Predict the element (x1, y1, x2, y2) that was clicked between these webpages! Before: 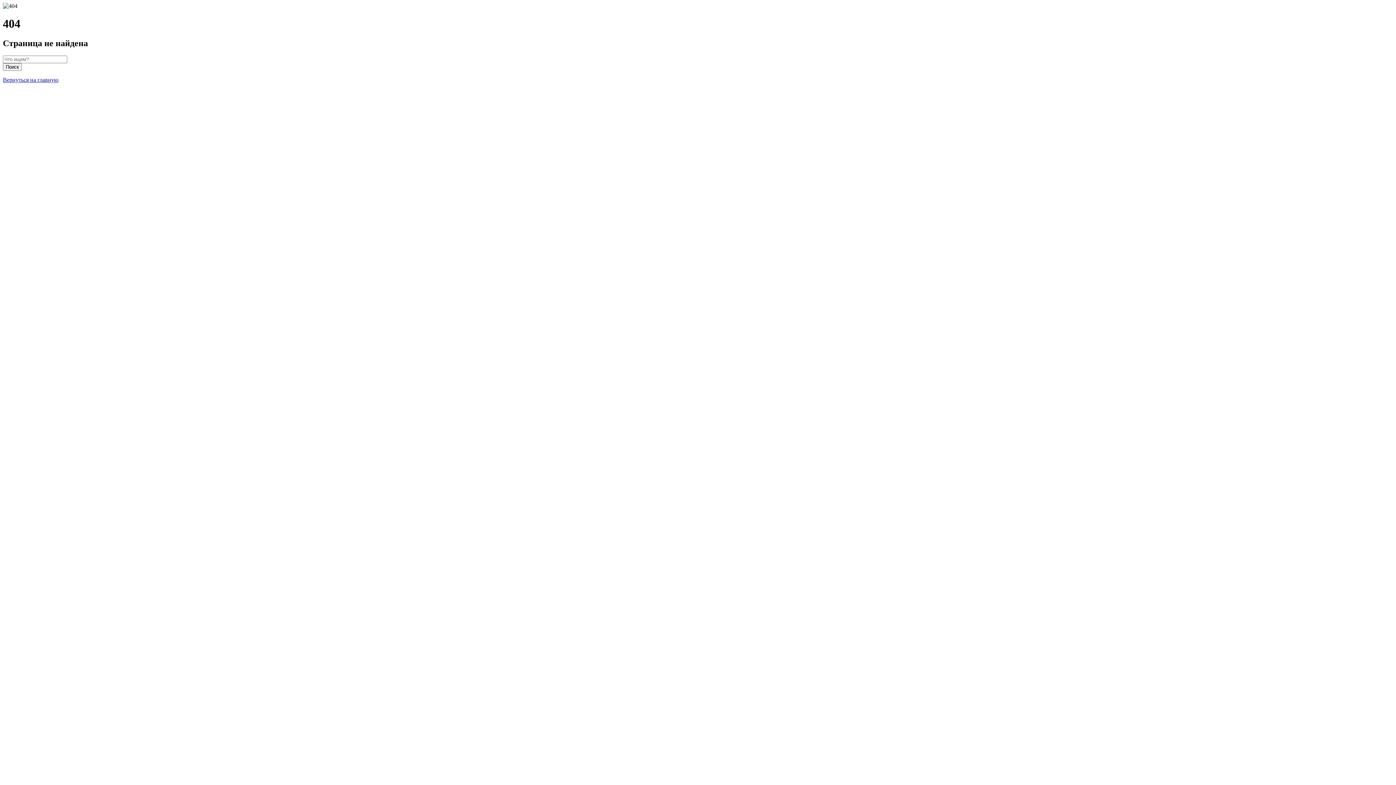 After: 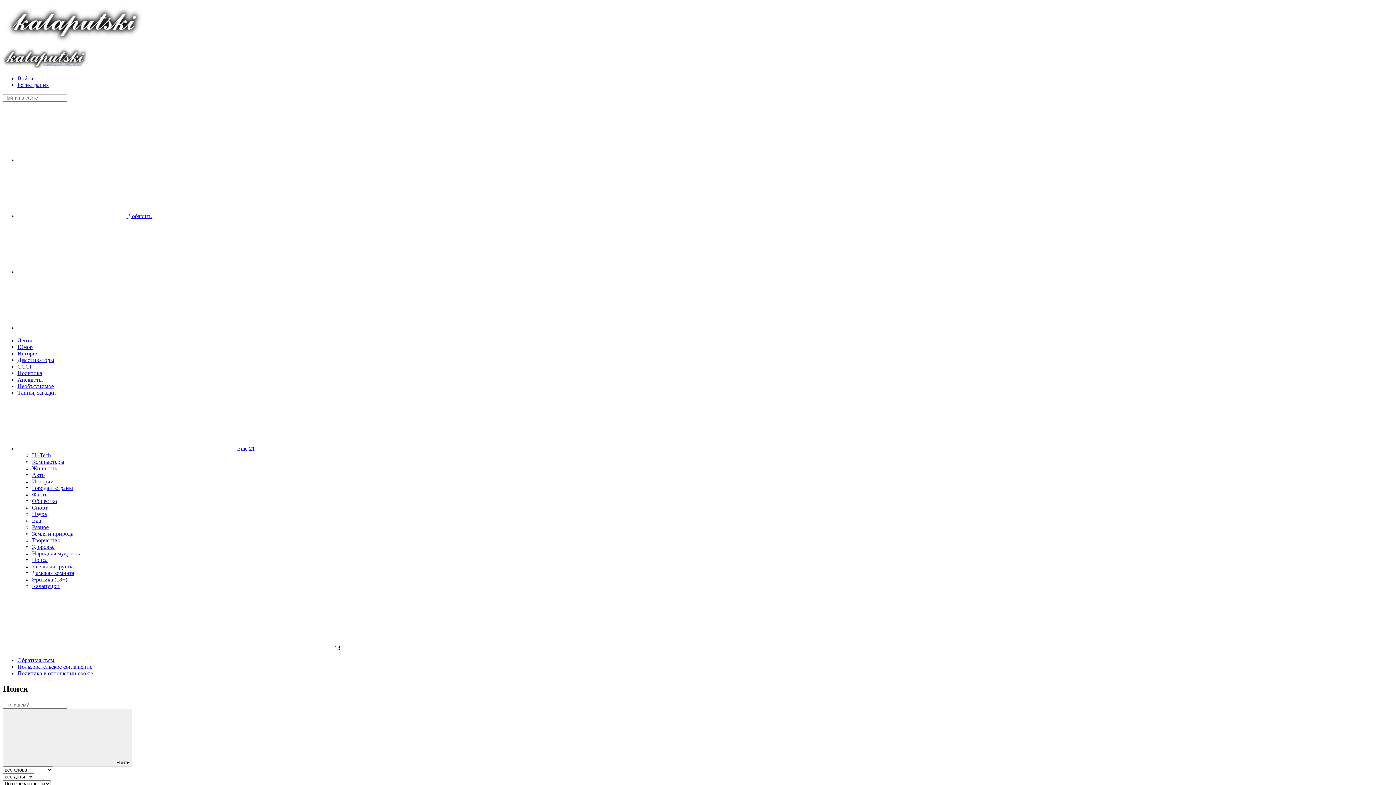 Action: bbox: (2, 63, 21, 70) label: Поиск